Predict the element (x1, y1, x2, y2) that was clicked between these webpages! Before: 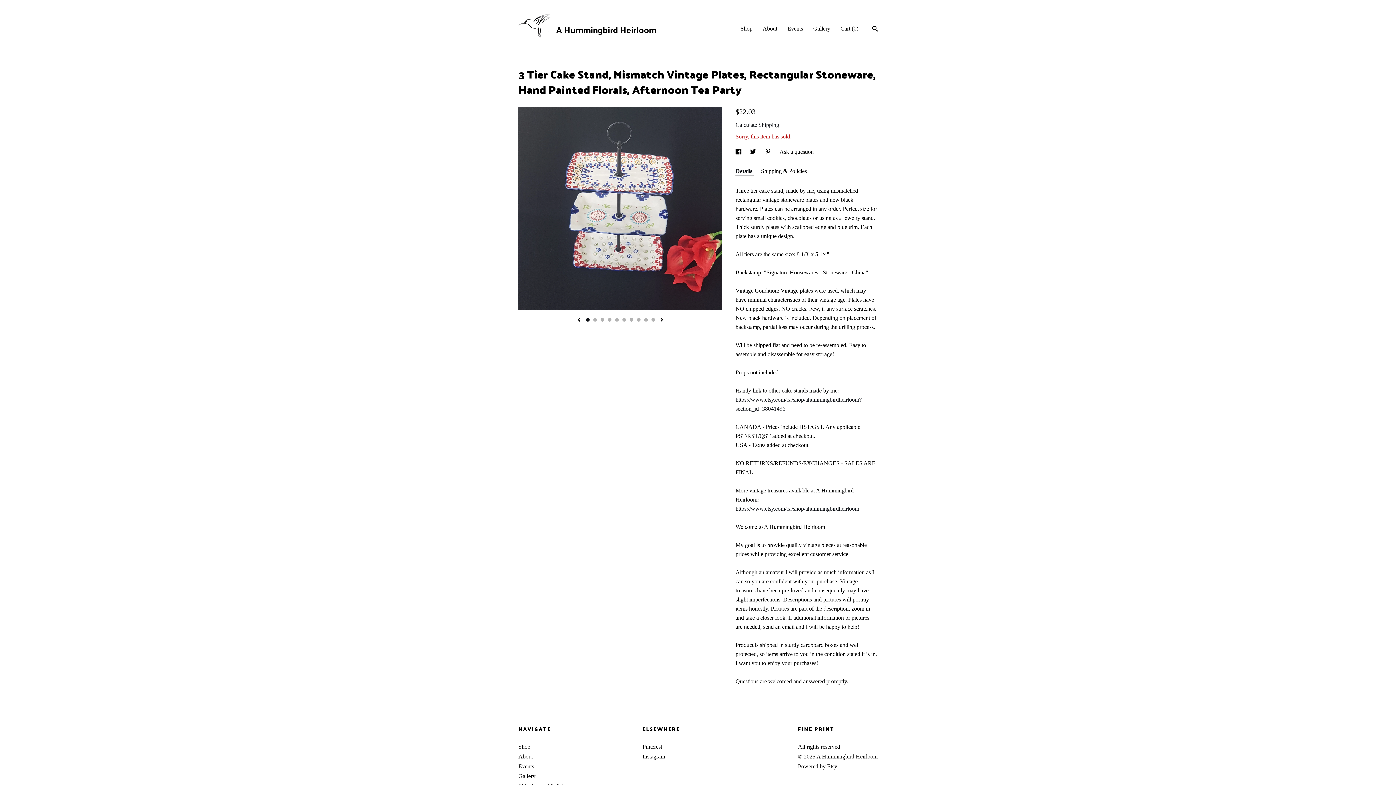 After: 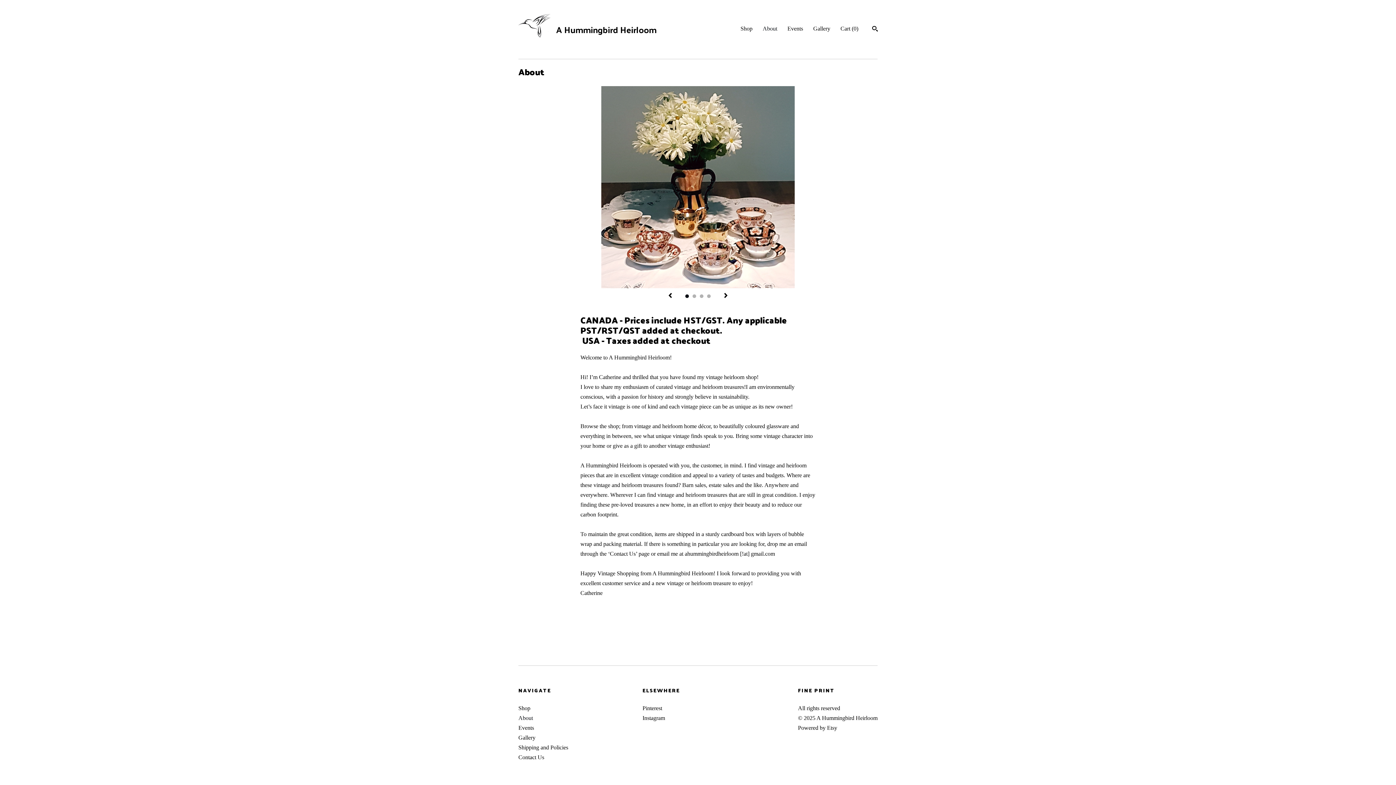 Action: bbox: (518, 753, 533, 760) label: About